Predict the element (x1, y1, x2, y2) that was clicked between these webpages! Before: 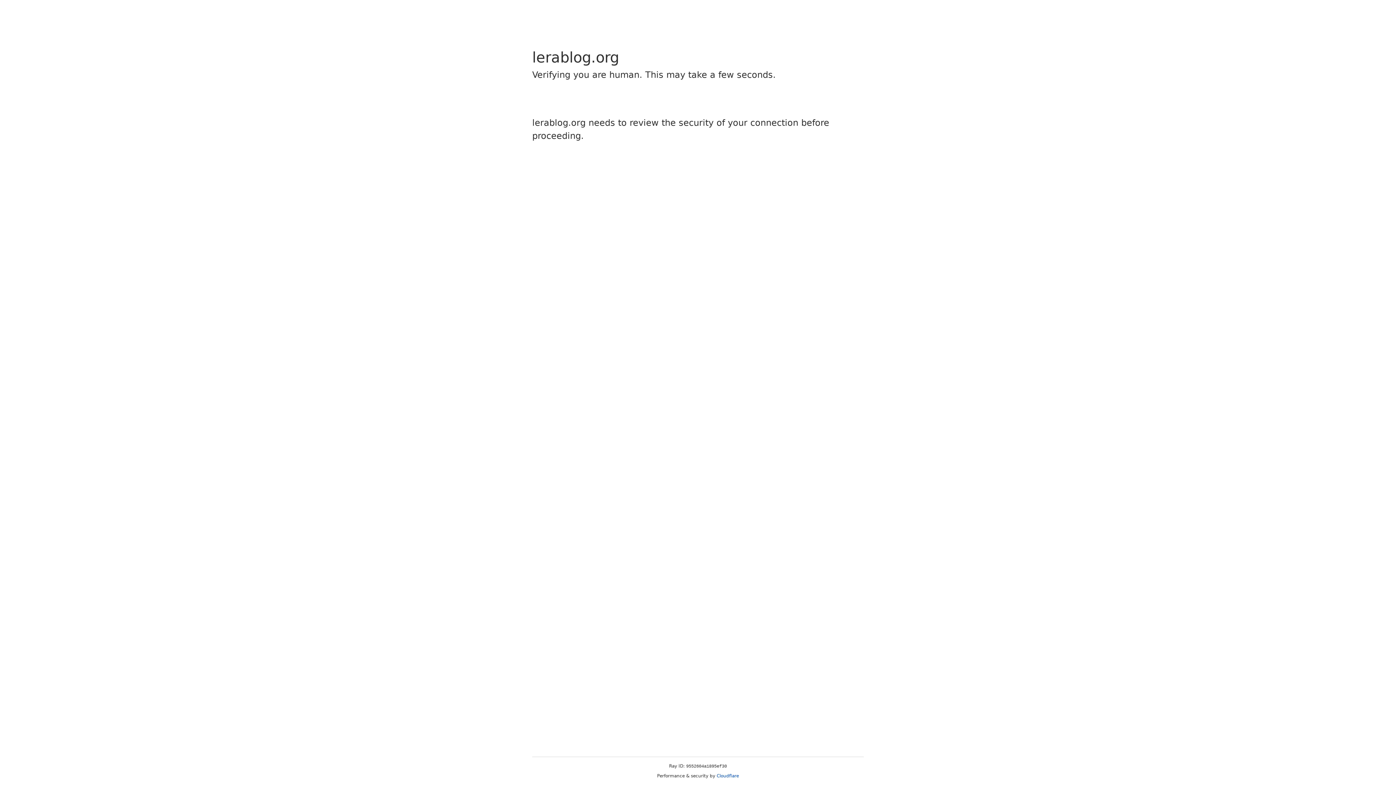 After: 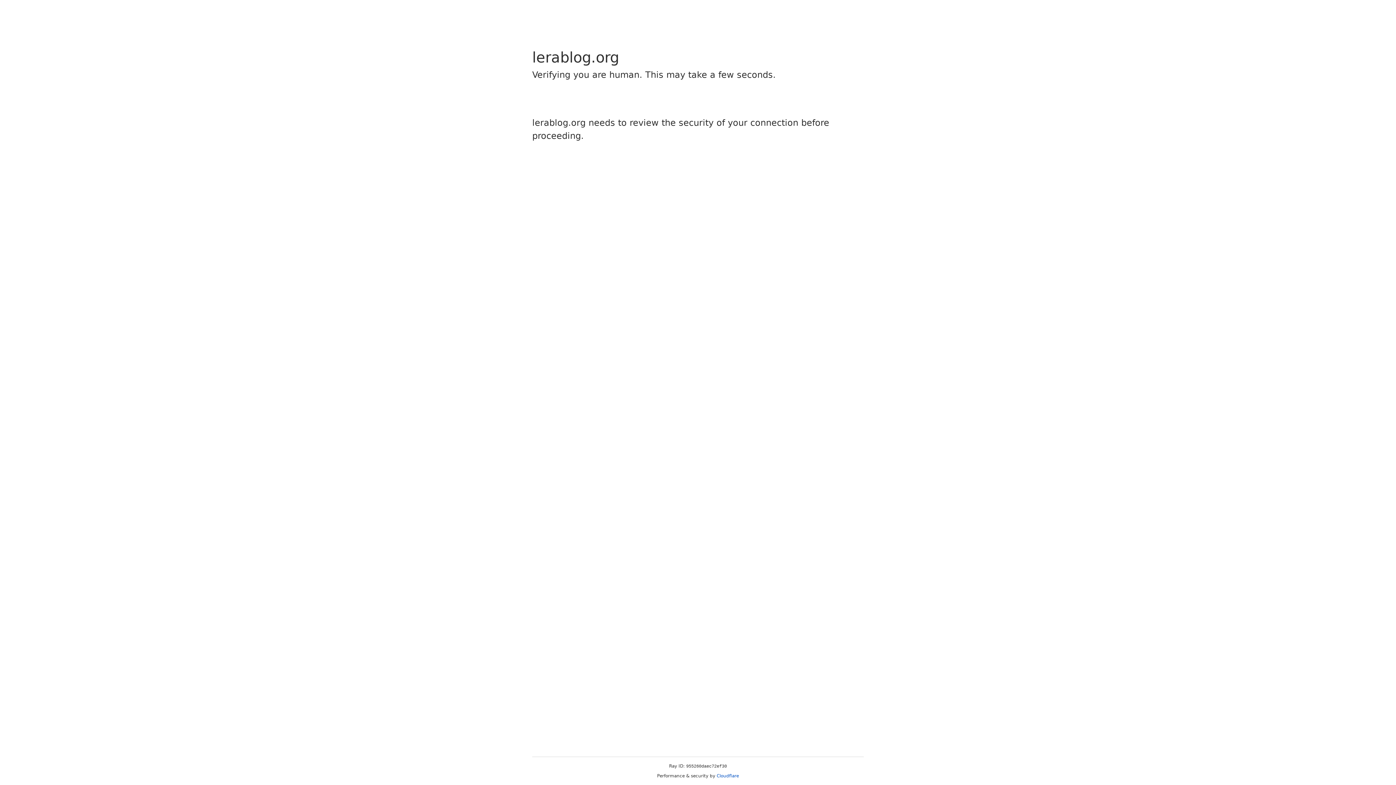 Action: label: Cloudflare bbox: (716, 773, 739, 778)